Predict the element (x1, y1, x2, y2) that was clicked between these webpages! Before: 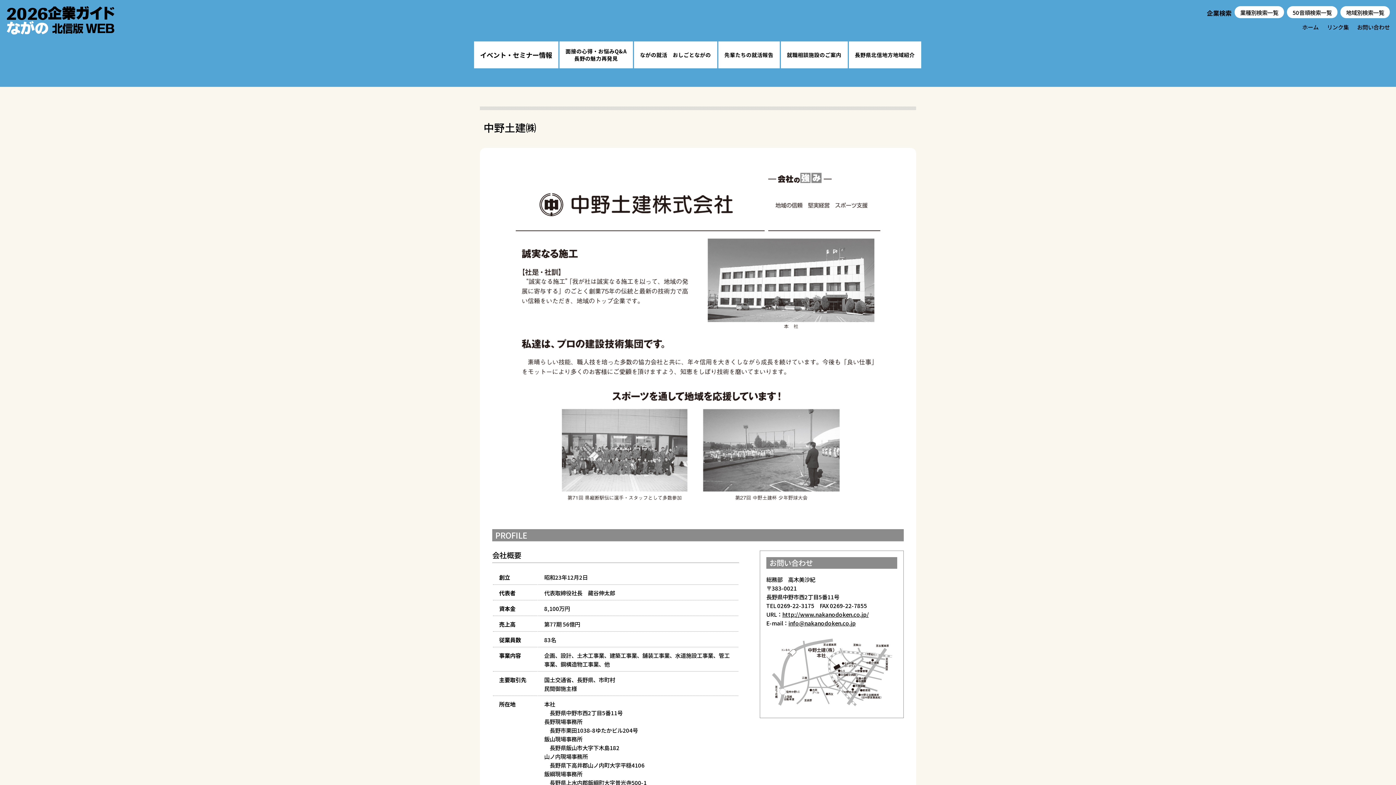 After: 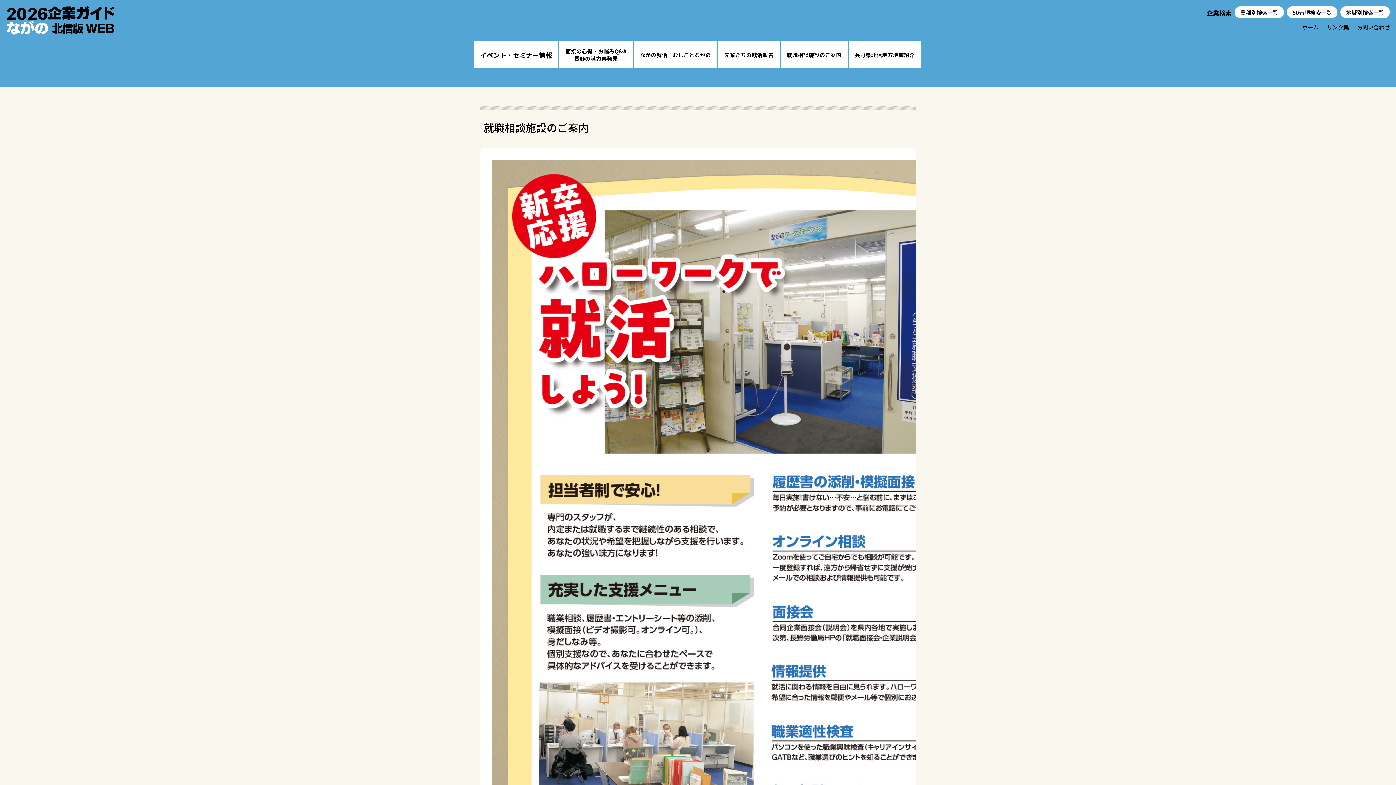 Action: label: 就職相談施設のご案内 bbox: (780, 41, 847, 68)